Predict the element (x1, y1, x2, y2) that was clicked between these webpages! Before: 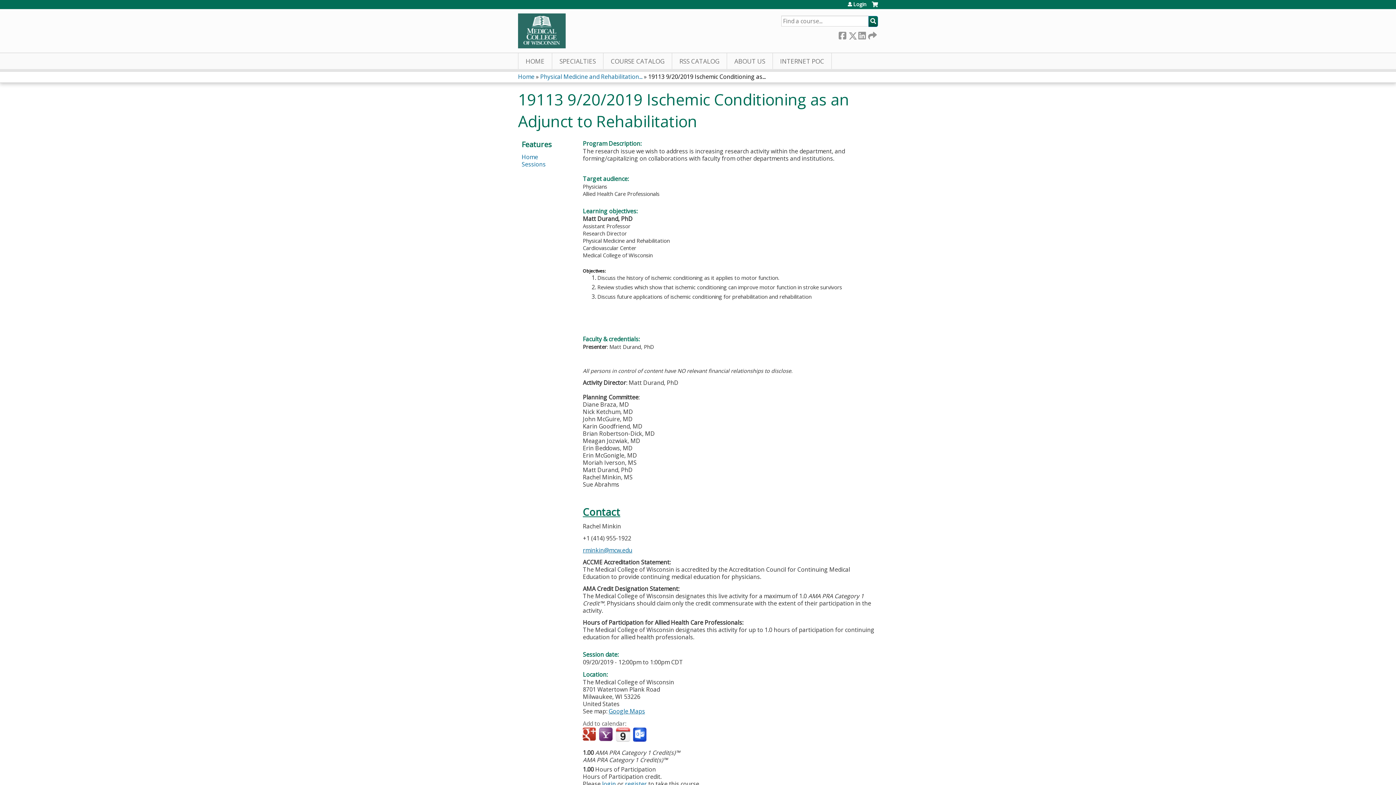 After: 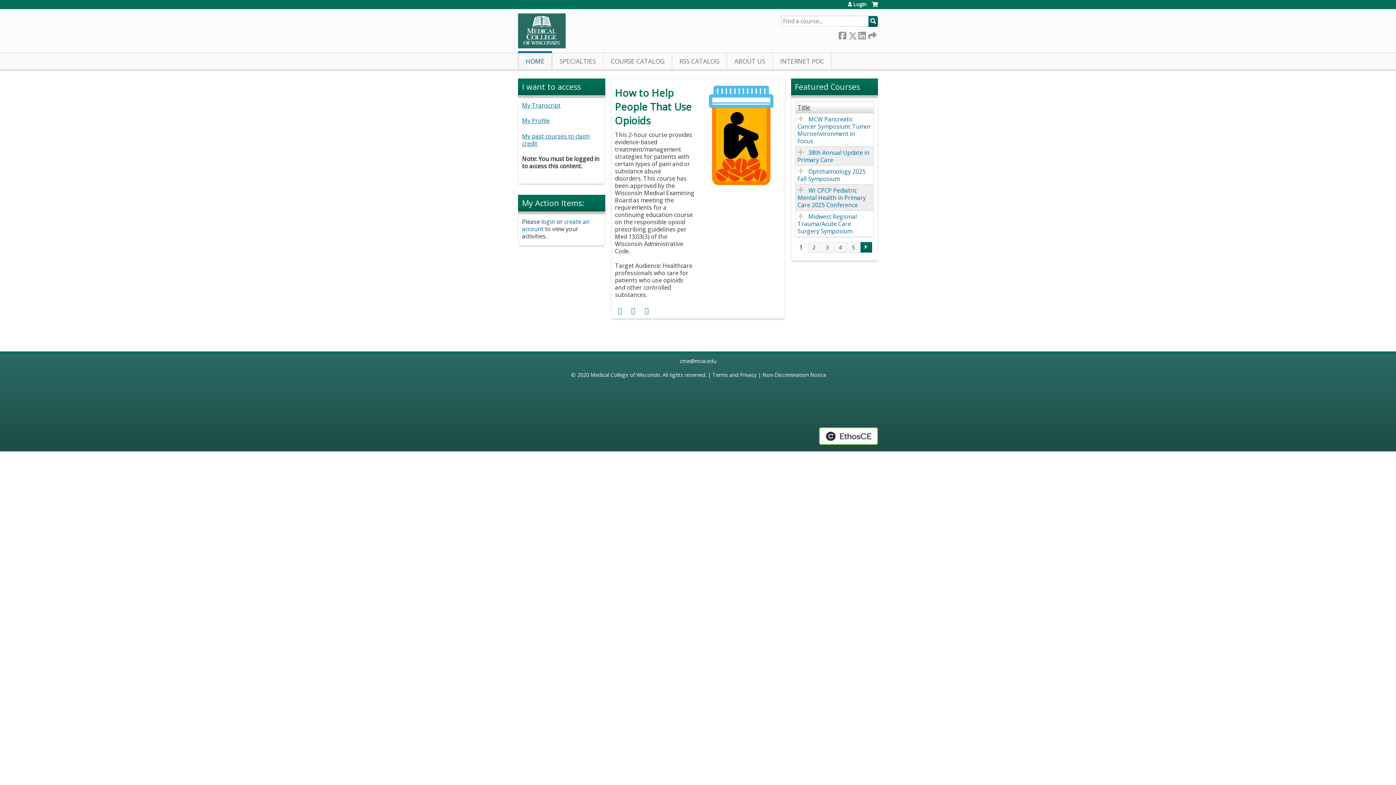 Action: label: Home bbox: (518, 72, 534, 80)